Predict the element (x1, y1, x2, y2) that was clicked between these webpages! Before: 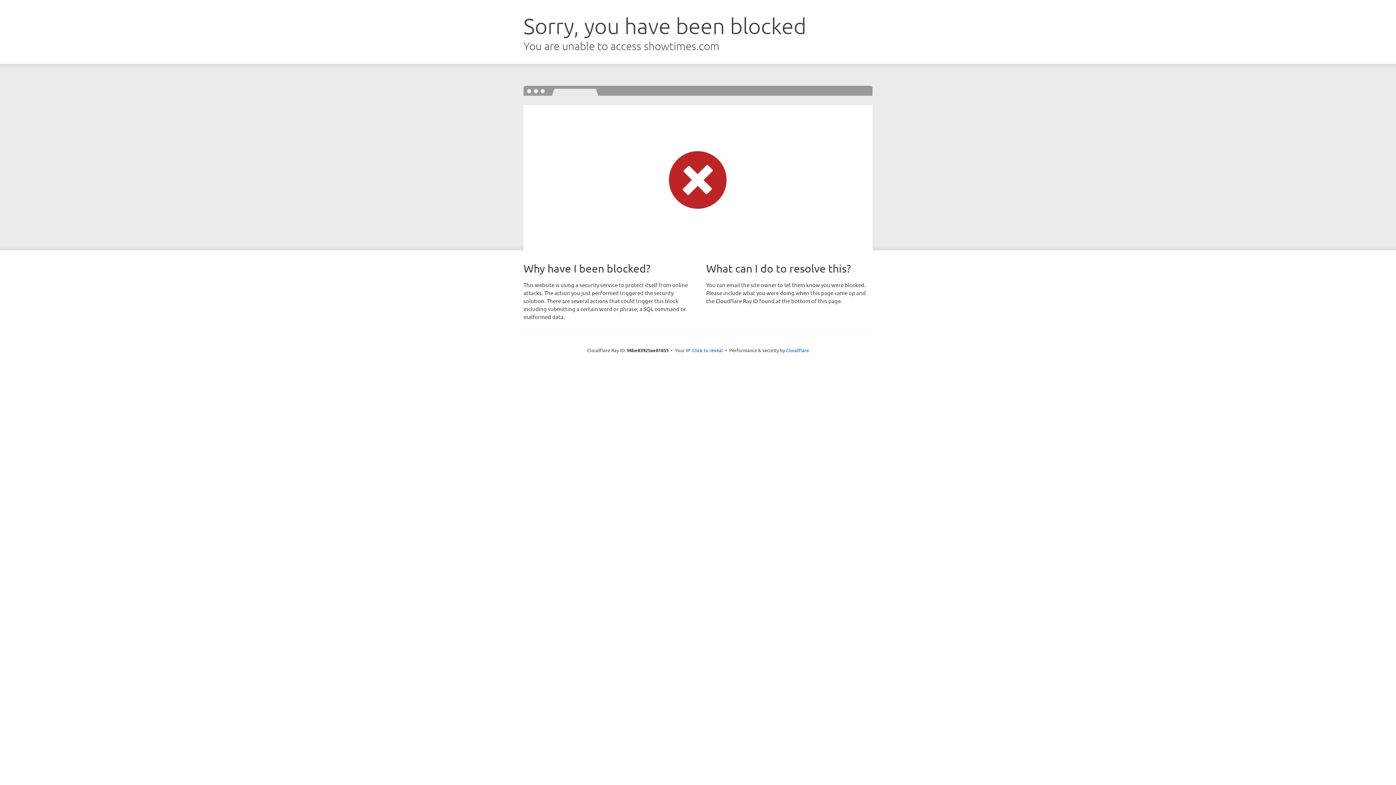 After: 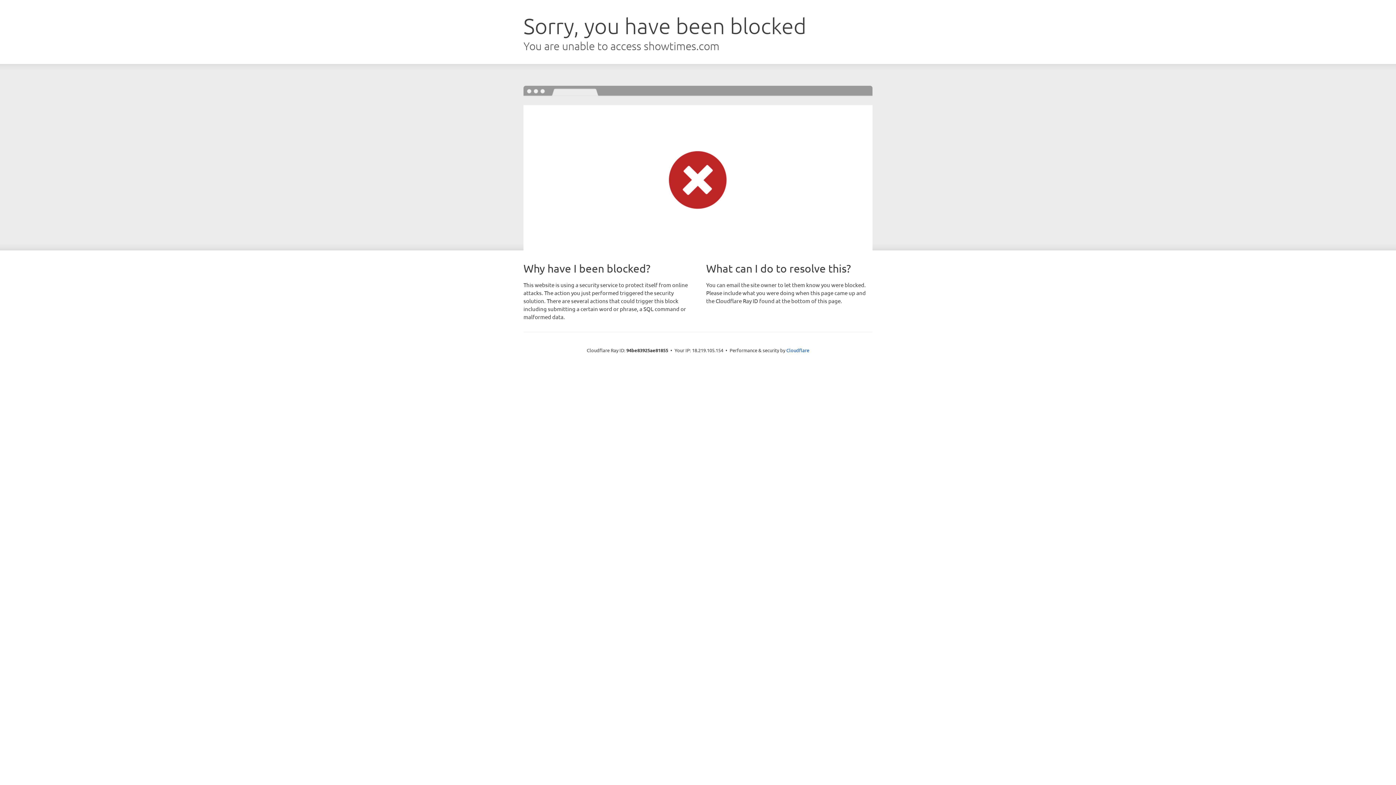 Action: bbox: (692, 346, 723, 353) label: Click to reveal